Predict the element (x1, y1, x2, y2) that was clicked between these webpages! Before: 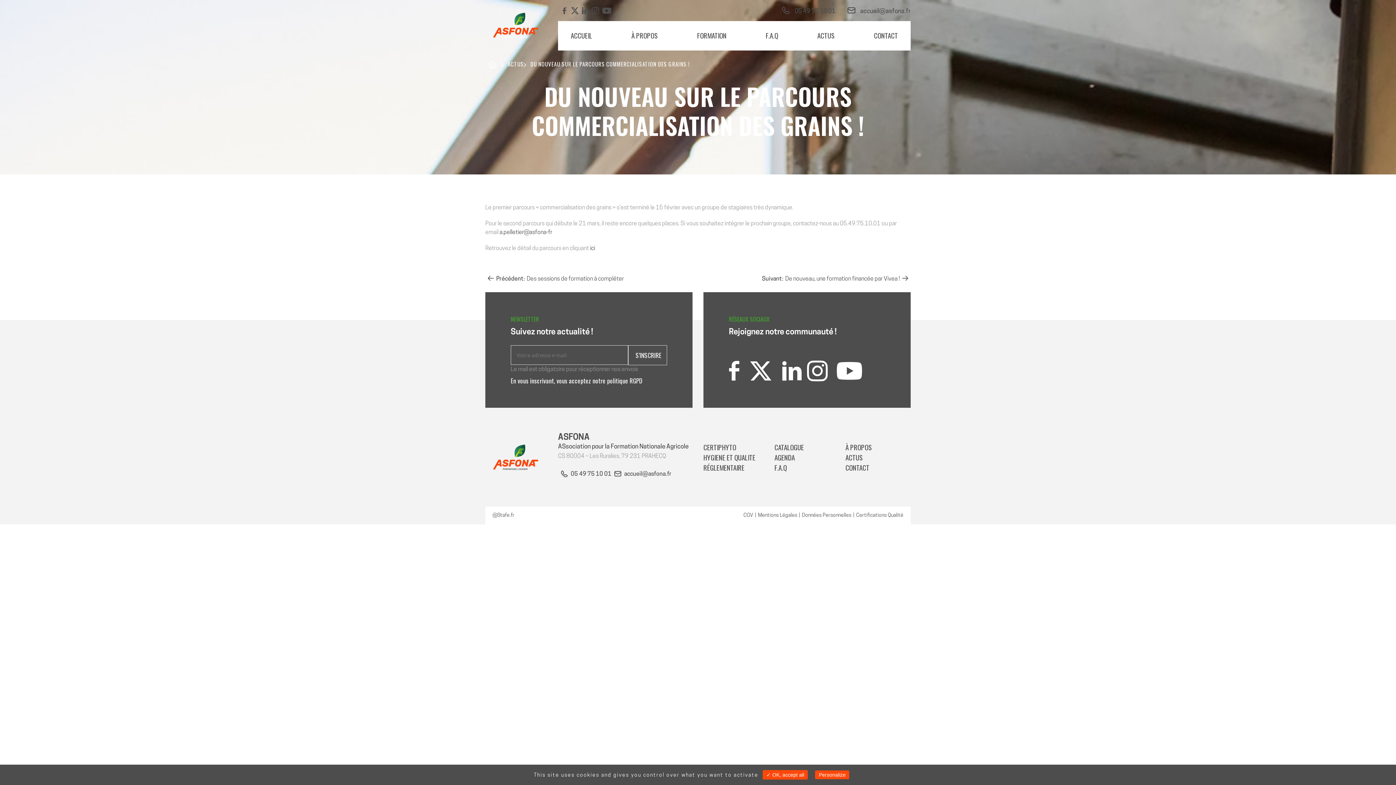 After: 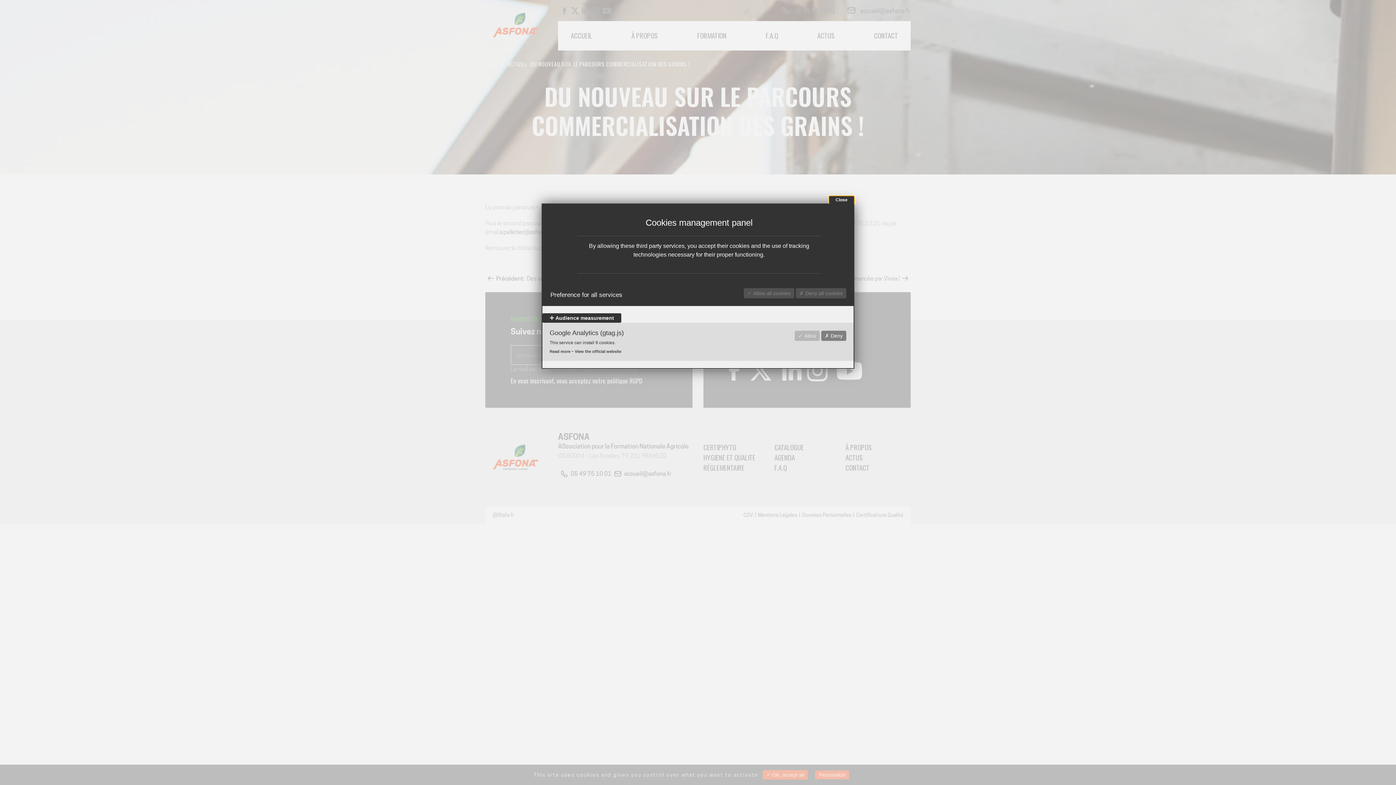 Action: bbox: (815, 770, 849, 779) label: Personalize